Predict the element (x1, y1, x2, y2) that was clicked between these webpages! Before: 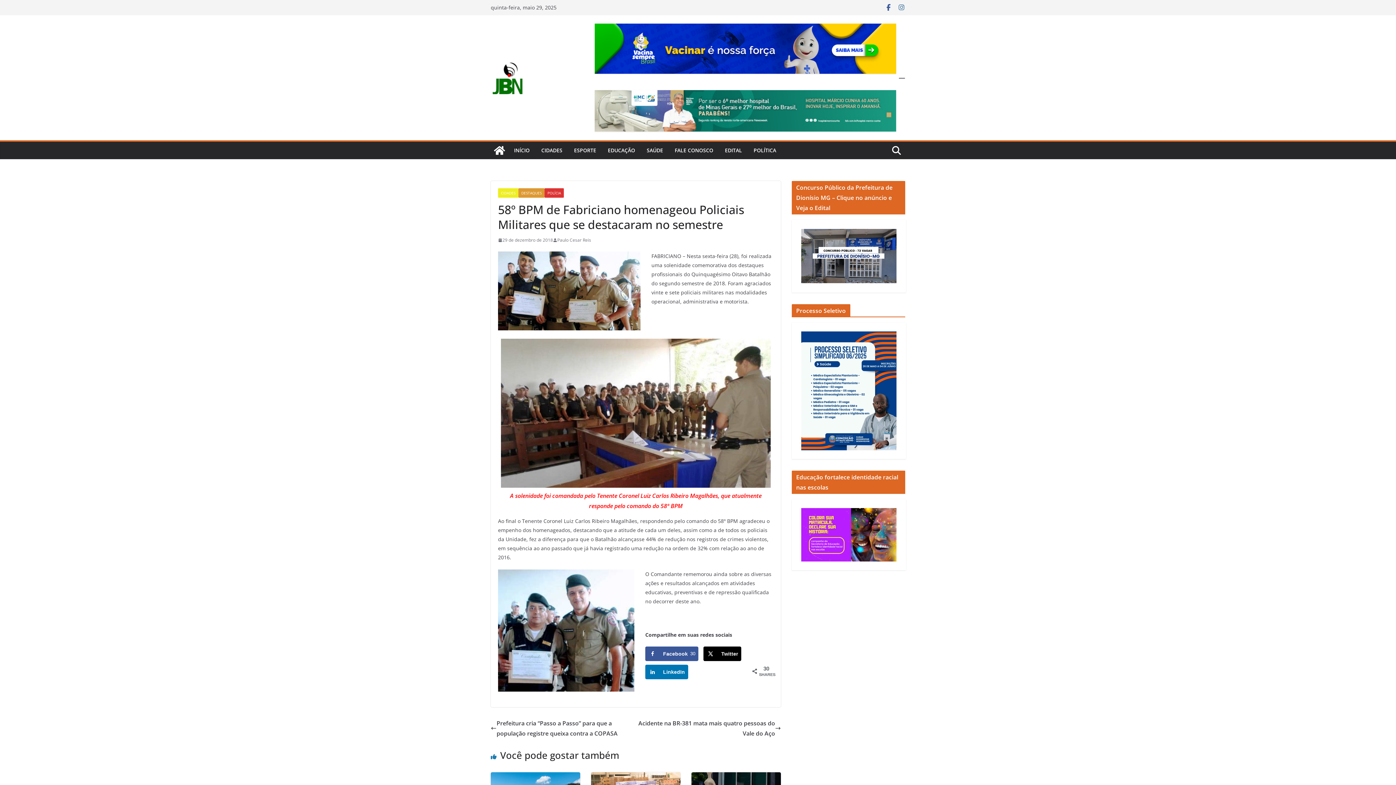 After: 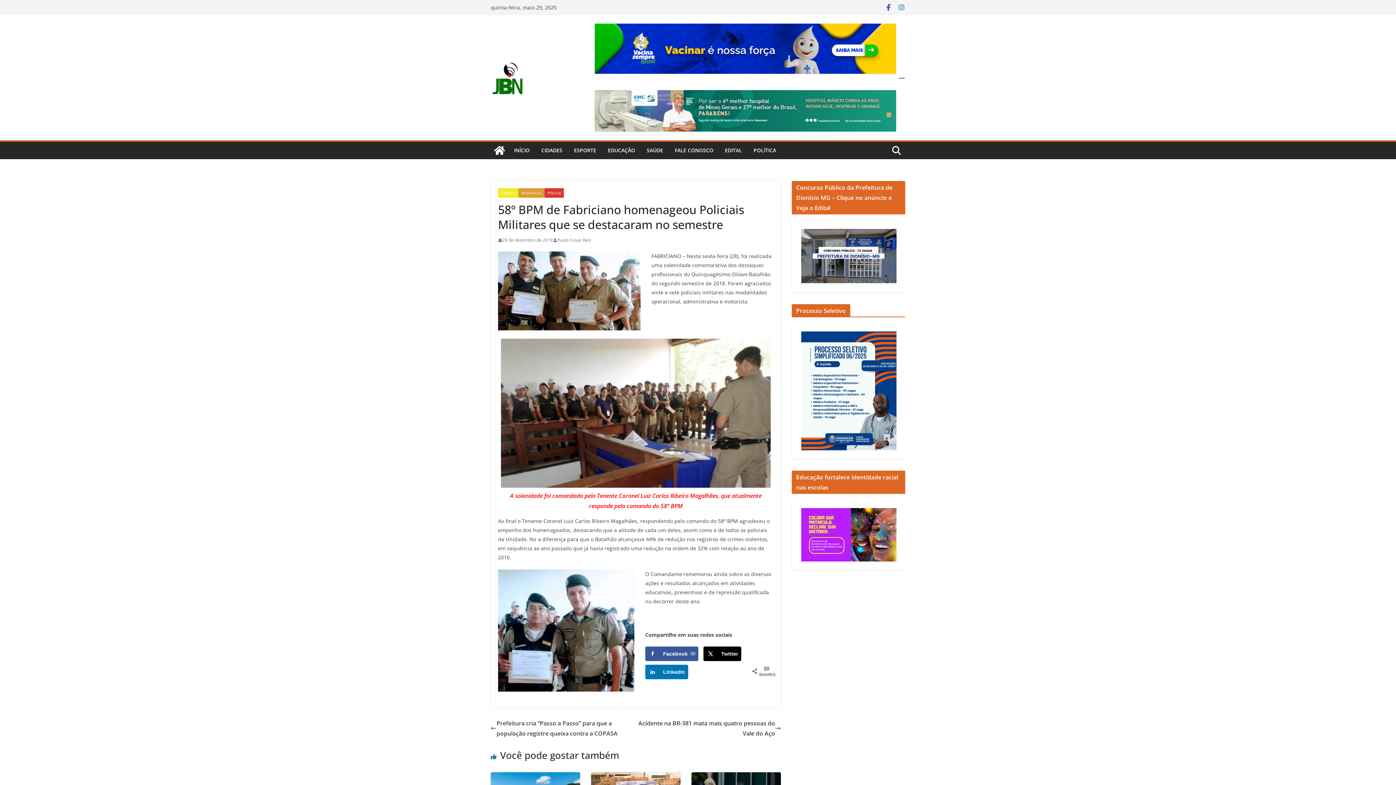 Action: bbox: (898, 3, 905, 11)